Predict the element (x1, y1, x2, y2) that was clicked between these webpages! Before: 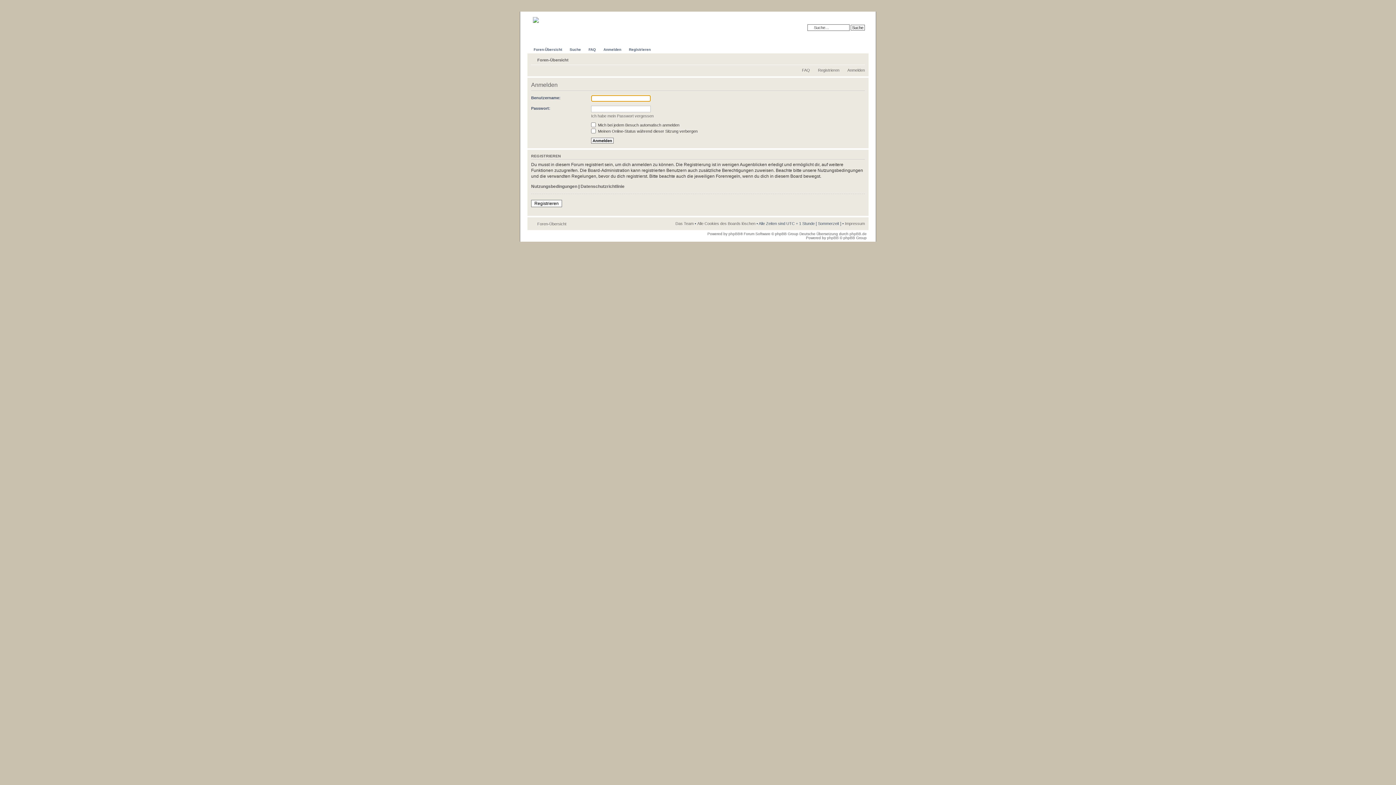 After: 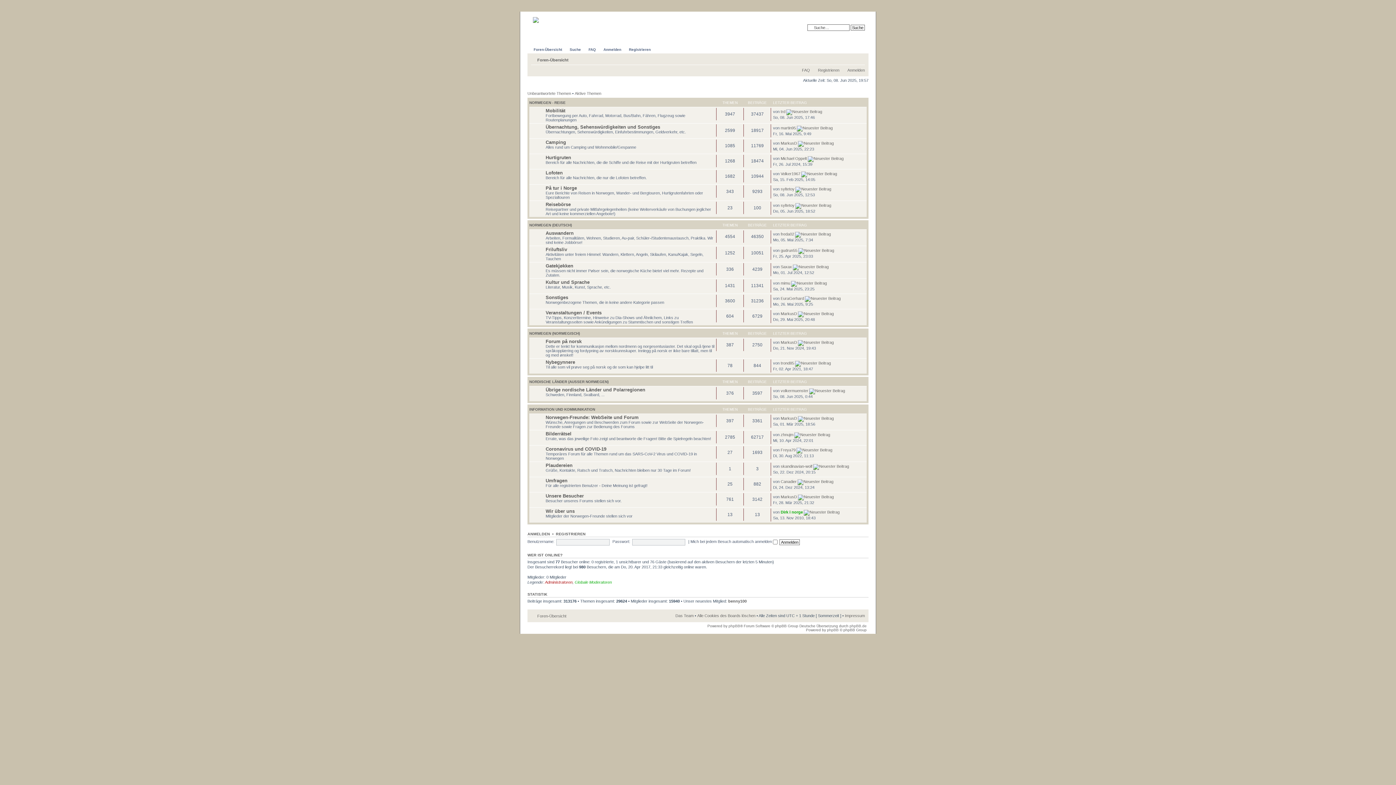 Action: bbox: (537, 221, 566, 226) label: Foren-Übersicht